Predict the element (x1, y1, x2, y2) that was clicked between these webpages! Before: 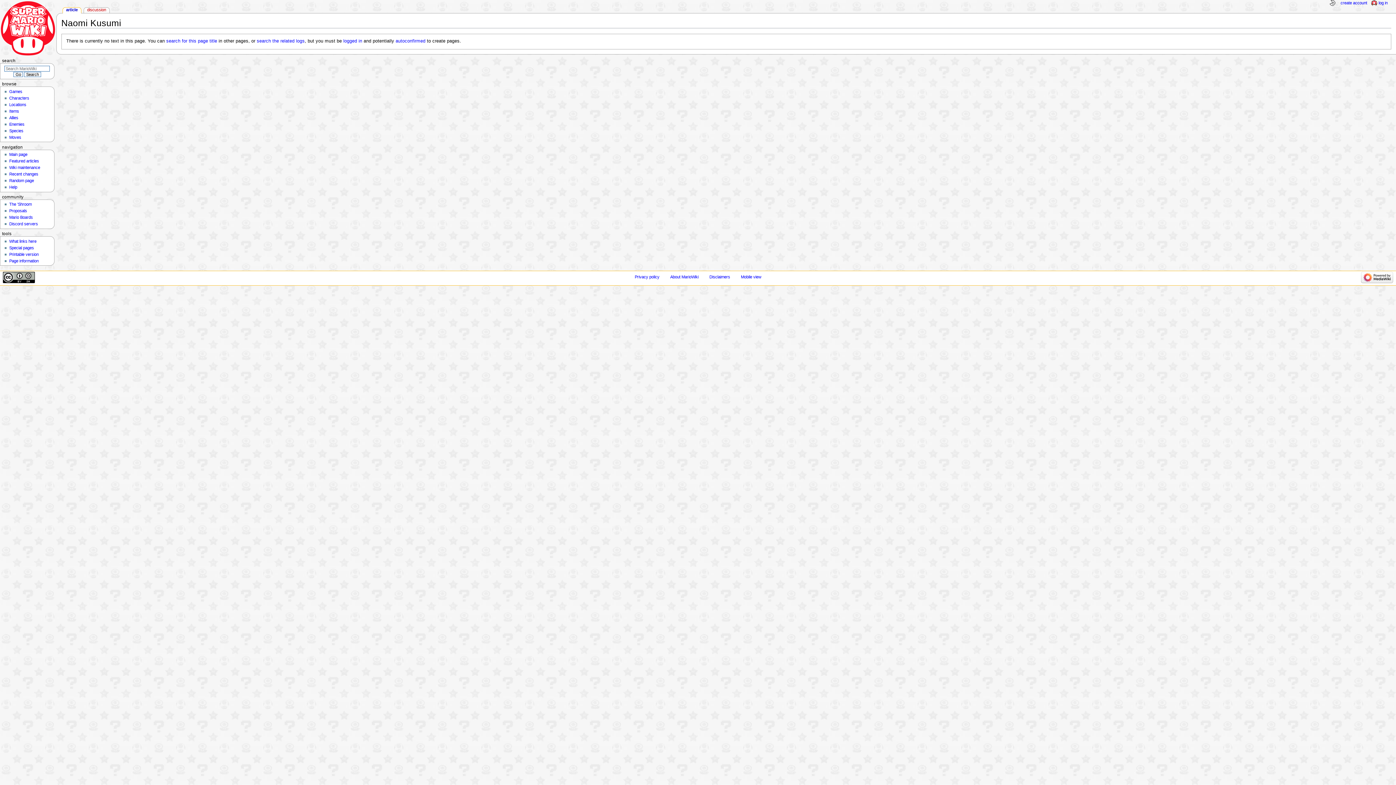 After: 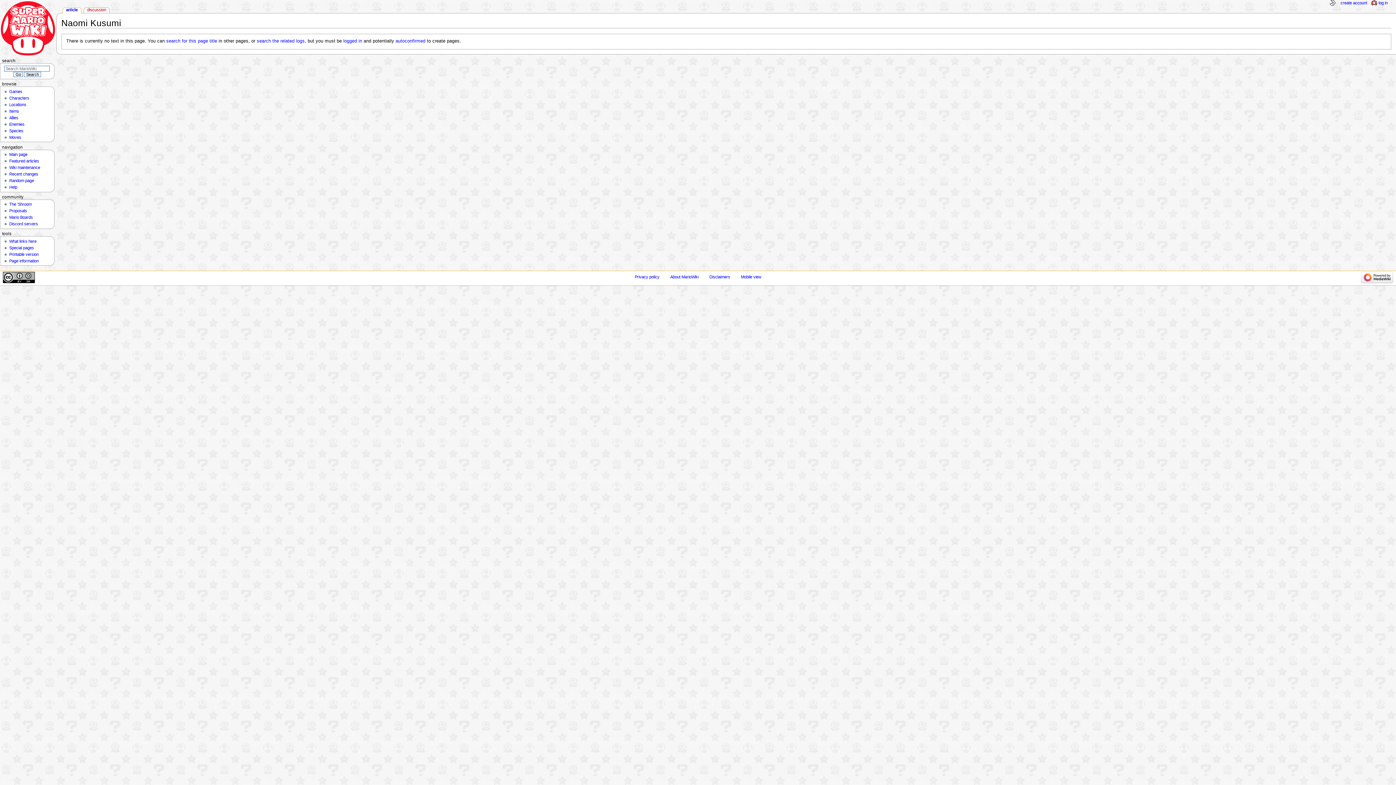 Action: bbox: (62, 7, 81, 13) label: article